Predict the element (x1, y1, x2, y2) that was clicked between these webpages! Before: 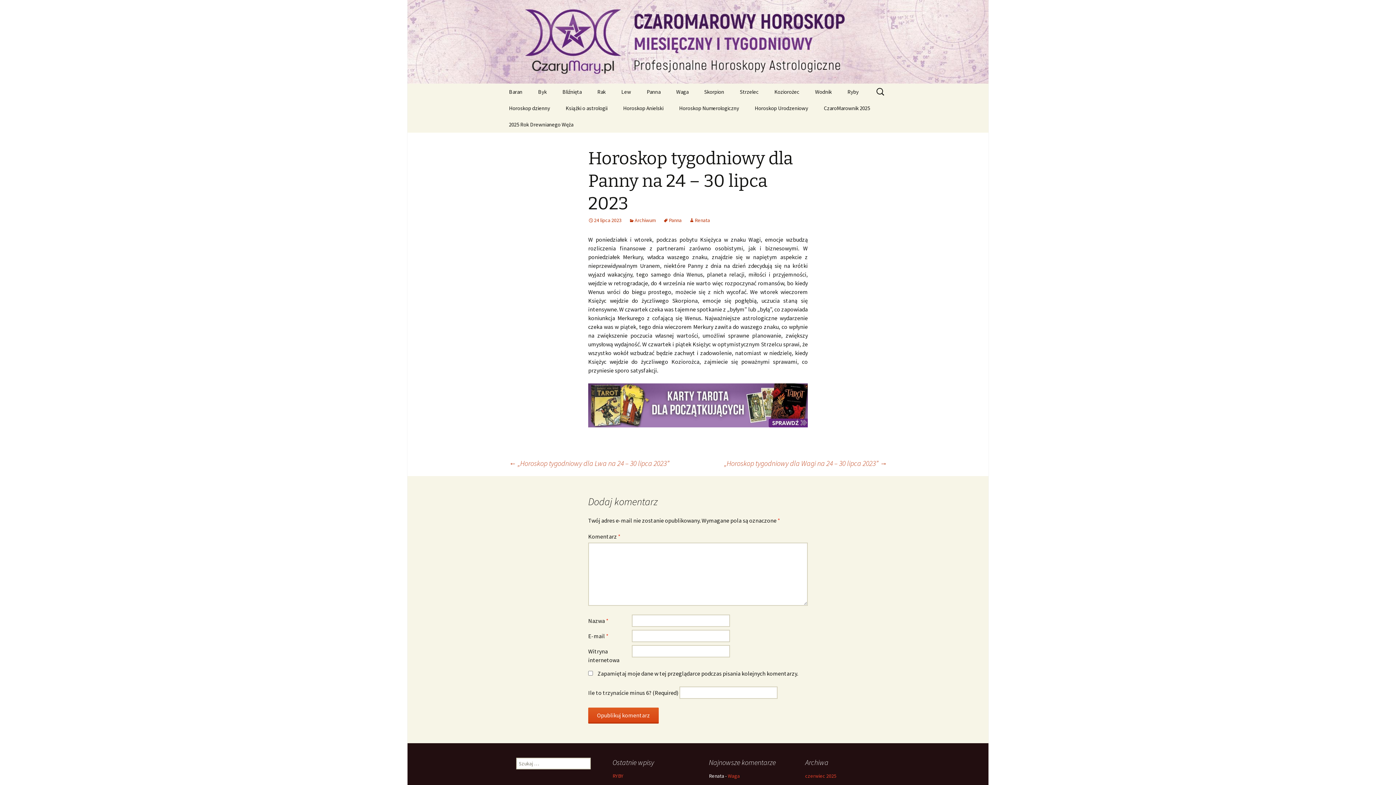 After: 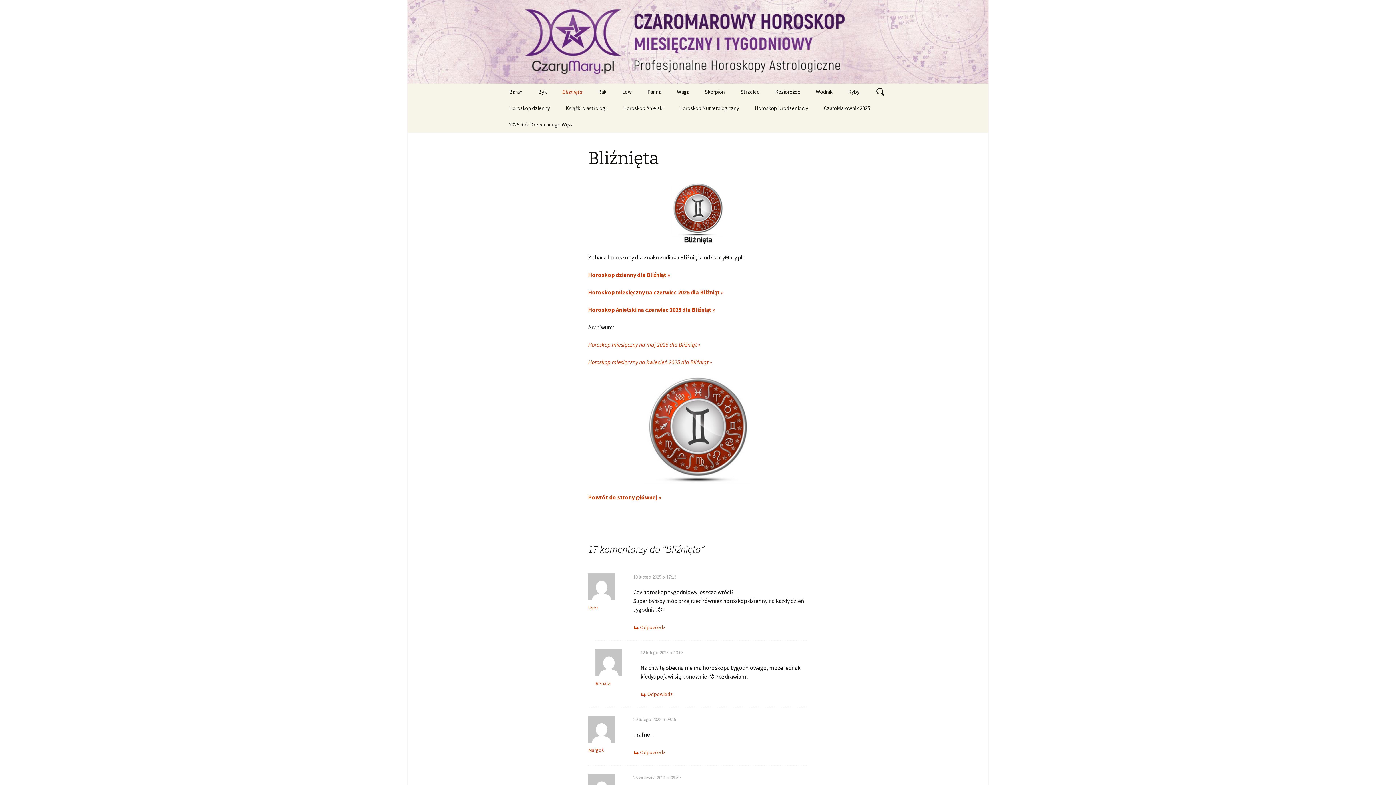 Action: bbox: (555, 83, 589, 100) label: Bliźnięta